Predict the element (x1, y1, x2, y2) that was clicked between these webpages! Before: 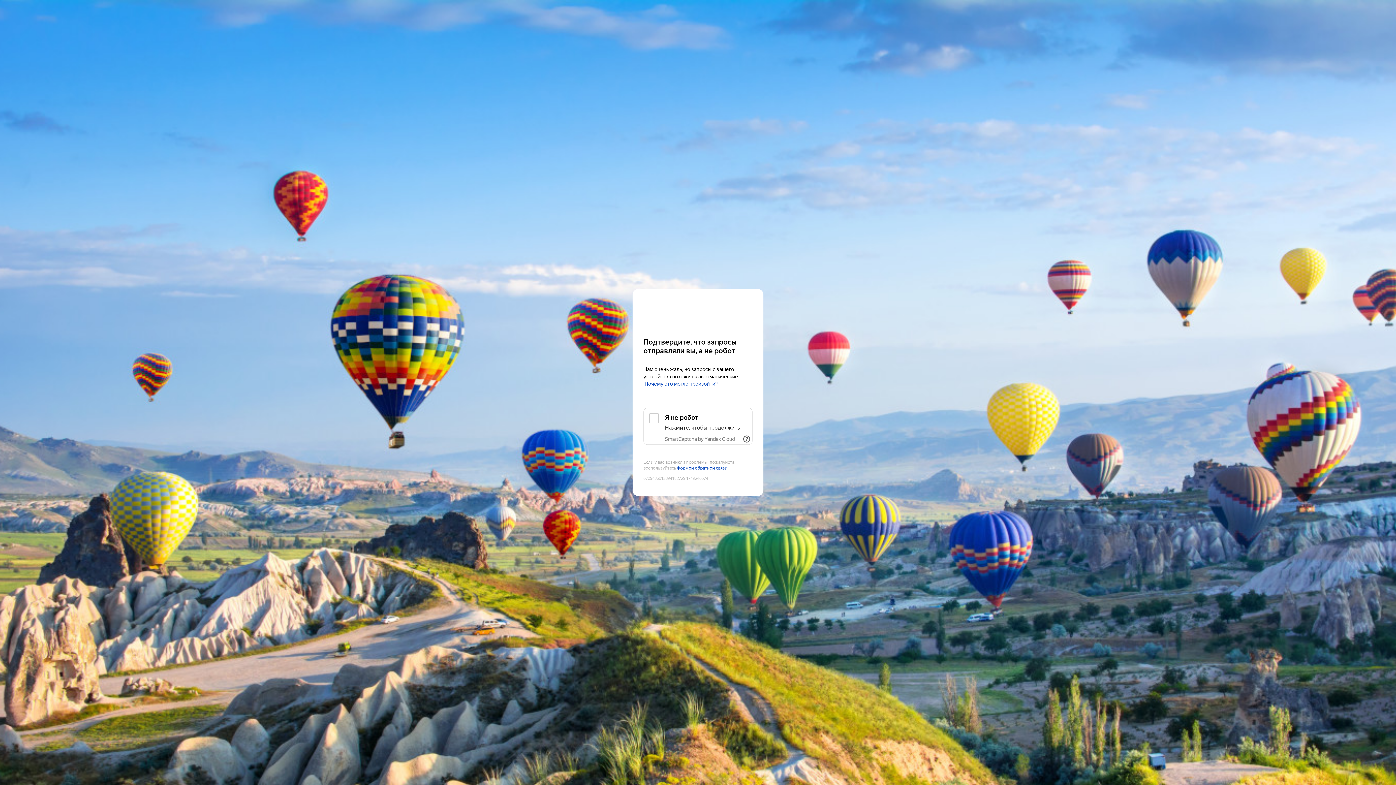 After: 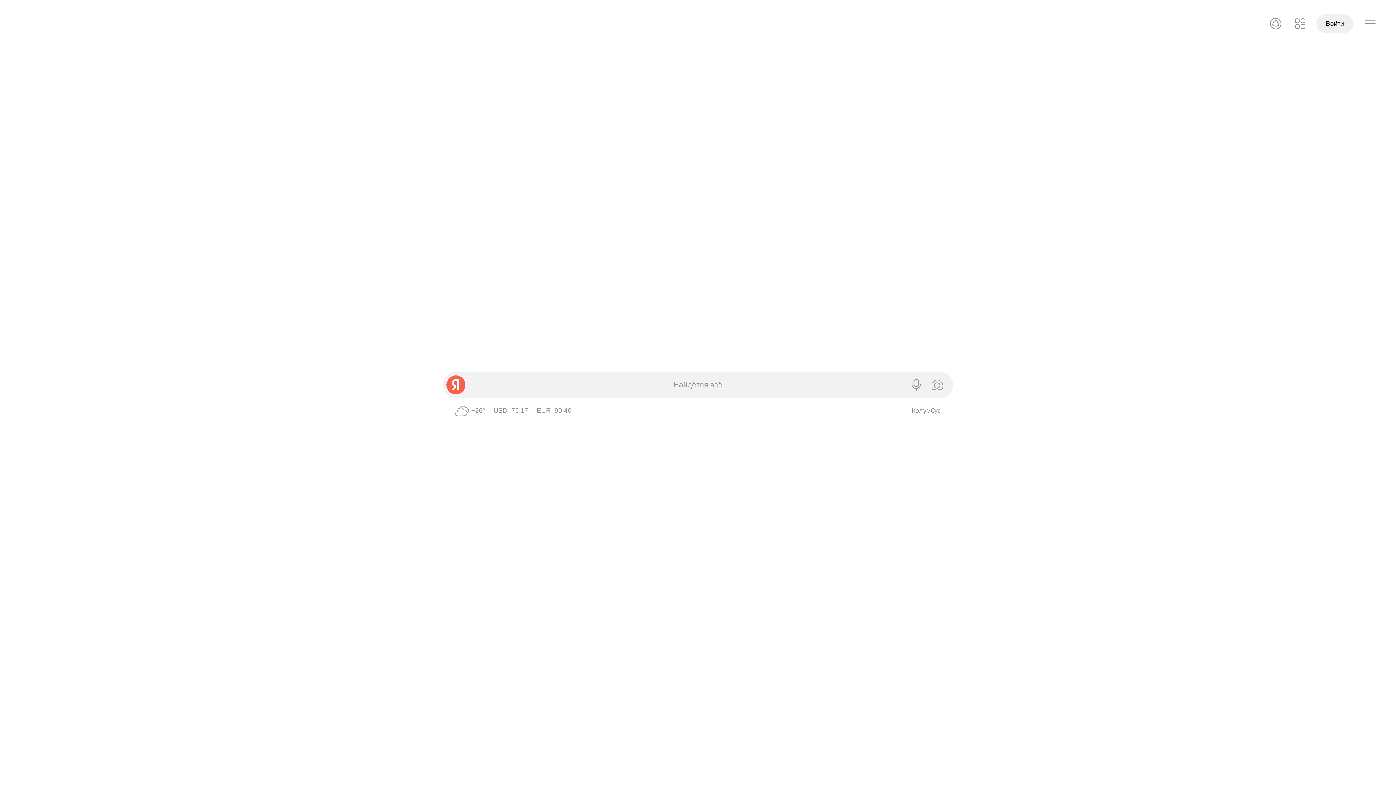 Action: label: Yandex bbox: (643, 303, 752, 316)